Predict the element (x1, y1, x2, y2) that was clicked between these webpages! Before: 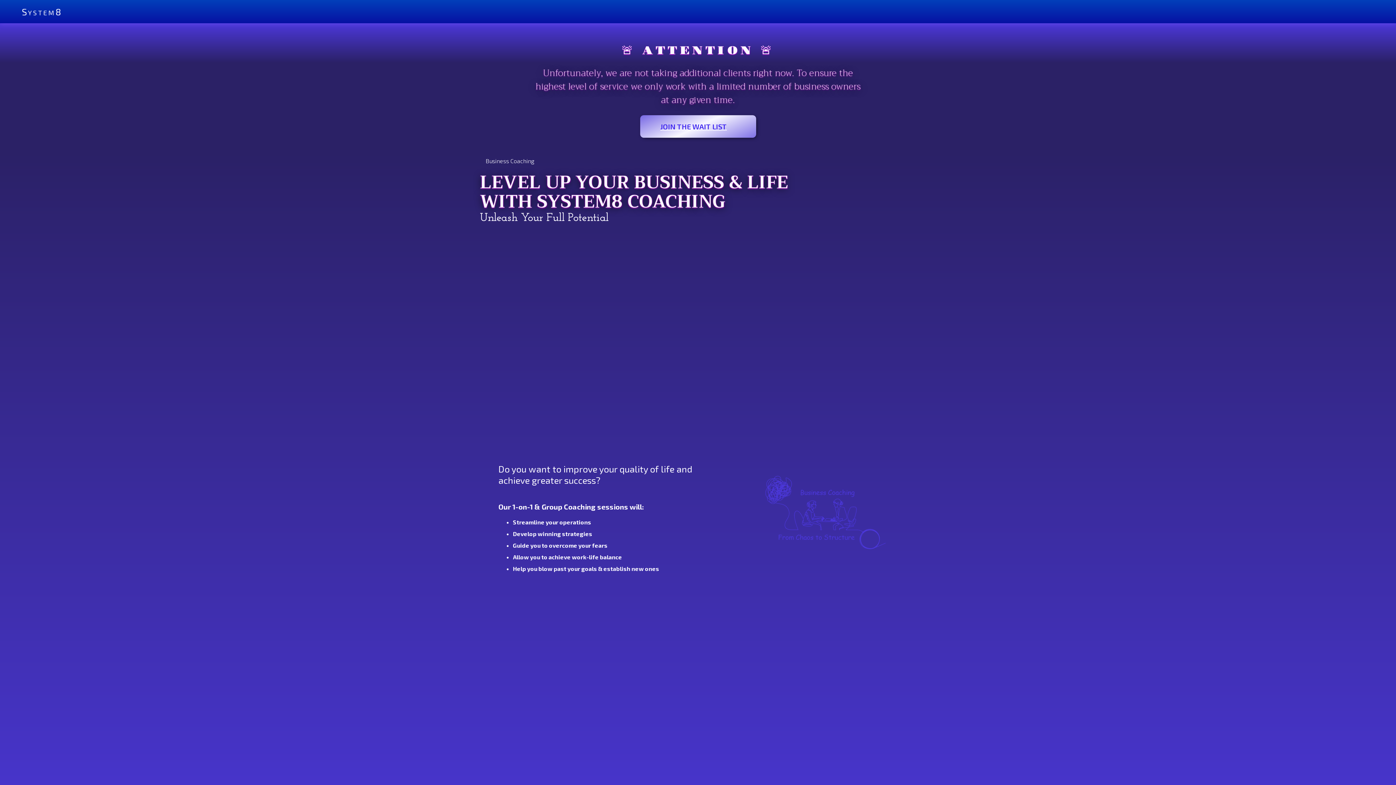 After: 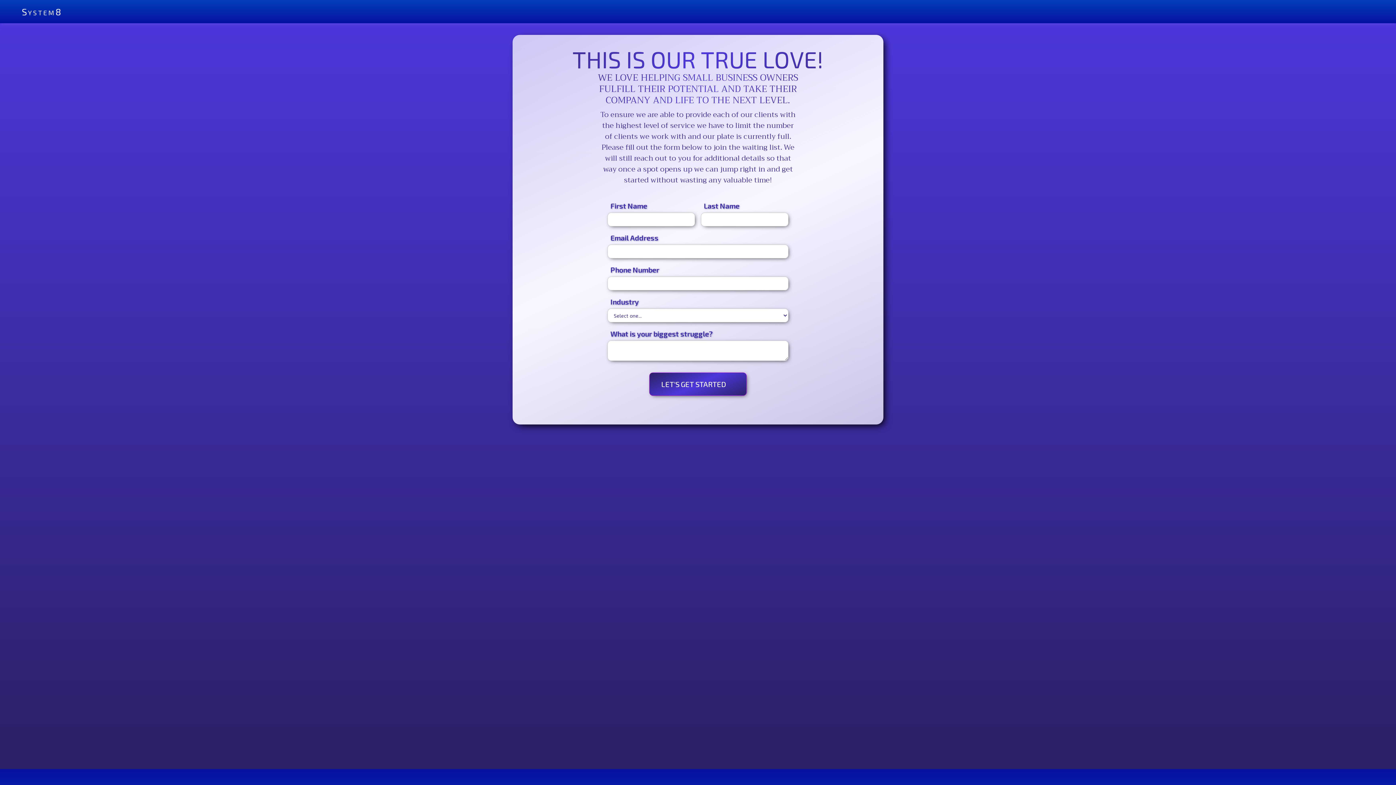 Action: bbox: (640, 115, 756, 137) label: JOIN THE WAIT LIST